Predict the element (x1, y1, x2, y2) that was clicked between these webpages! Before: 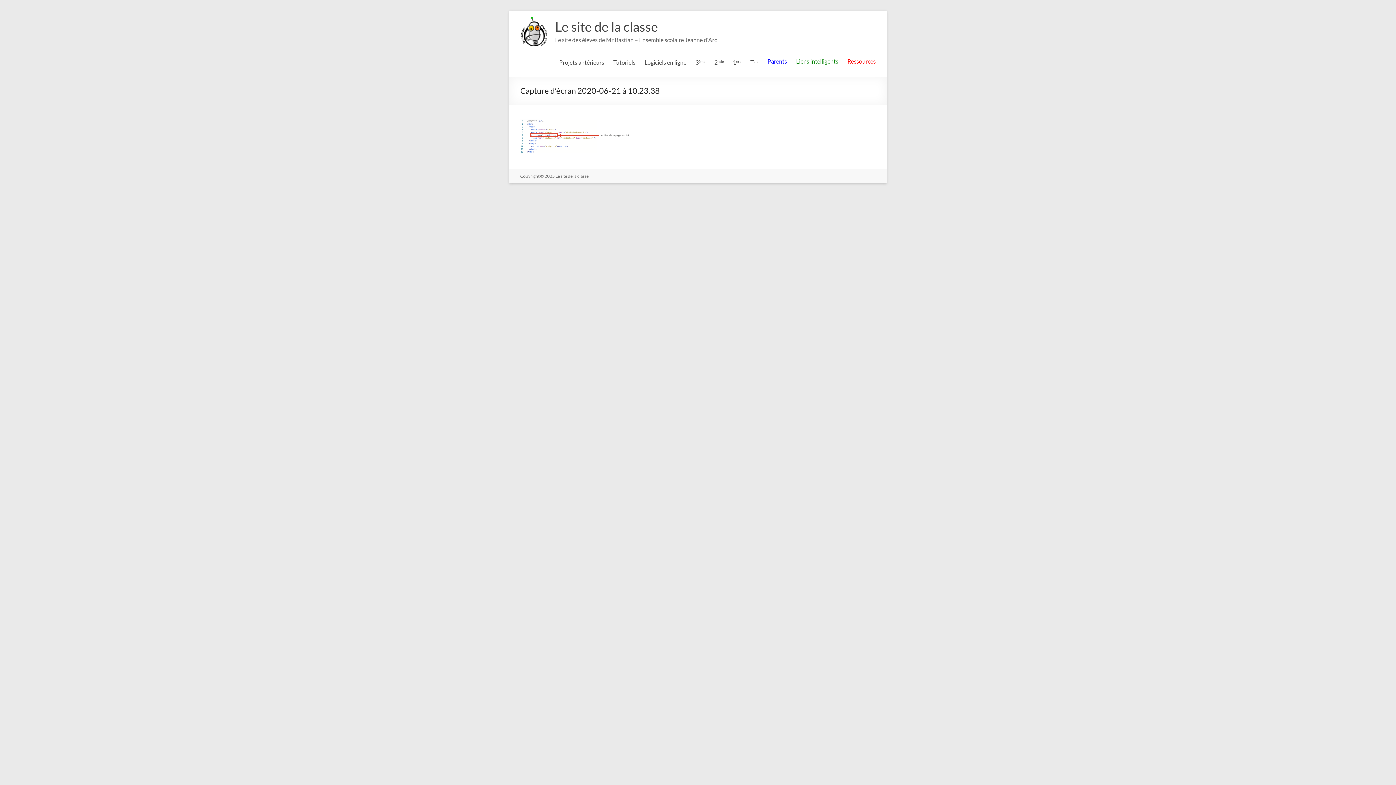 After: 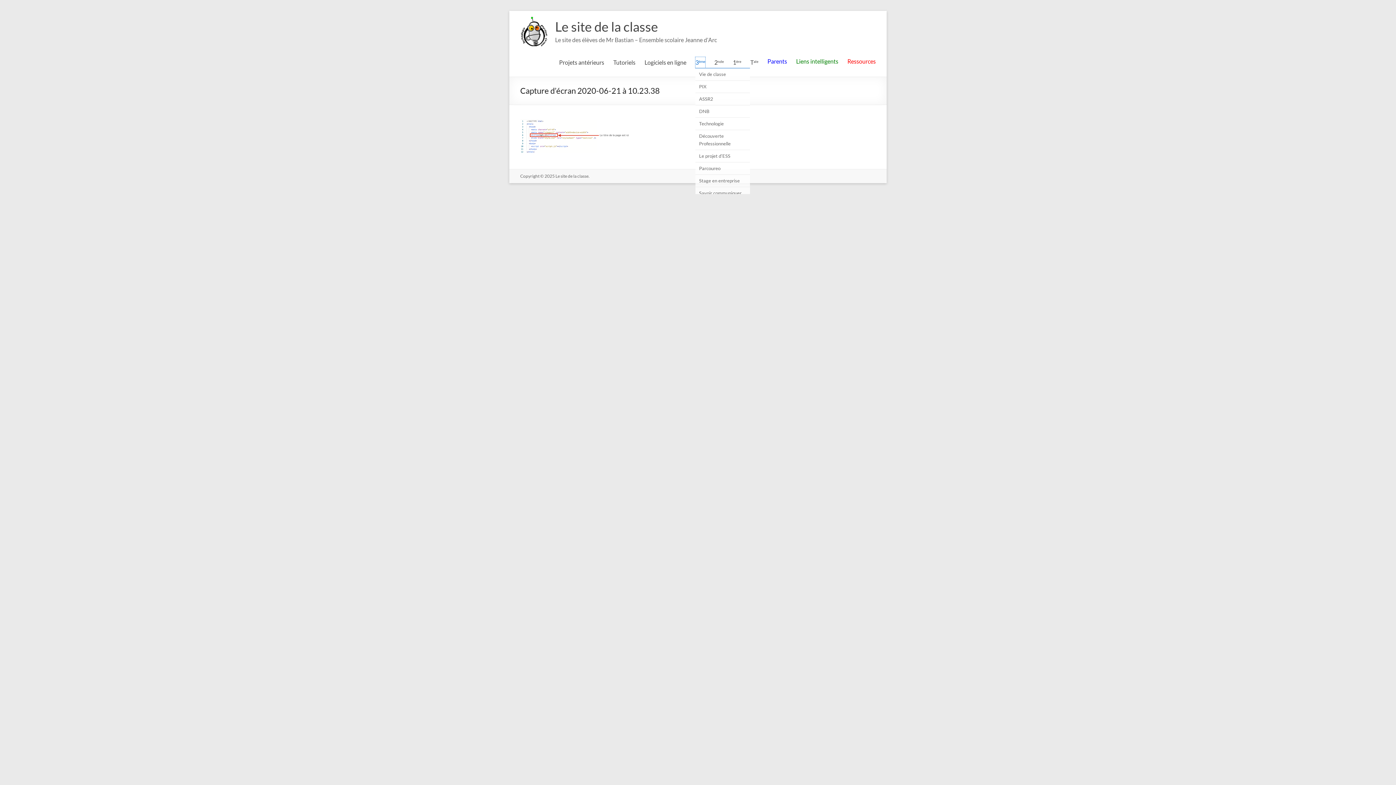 Action: bbox: (695, 57, 705, 68) label: 3ème